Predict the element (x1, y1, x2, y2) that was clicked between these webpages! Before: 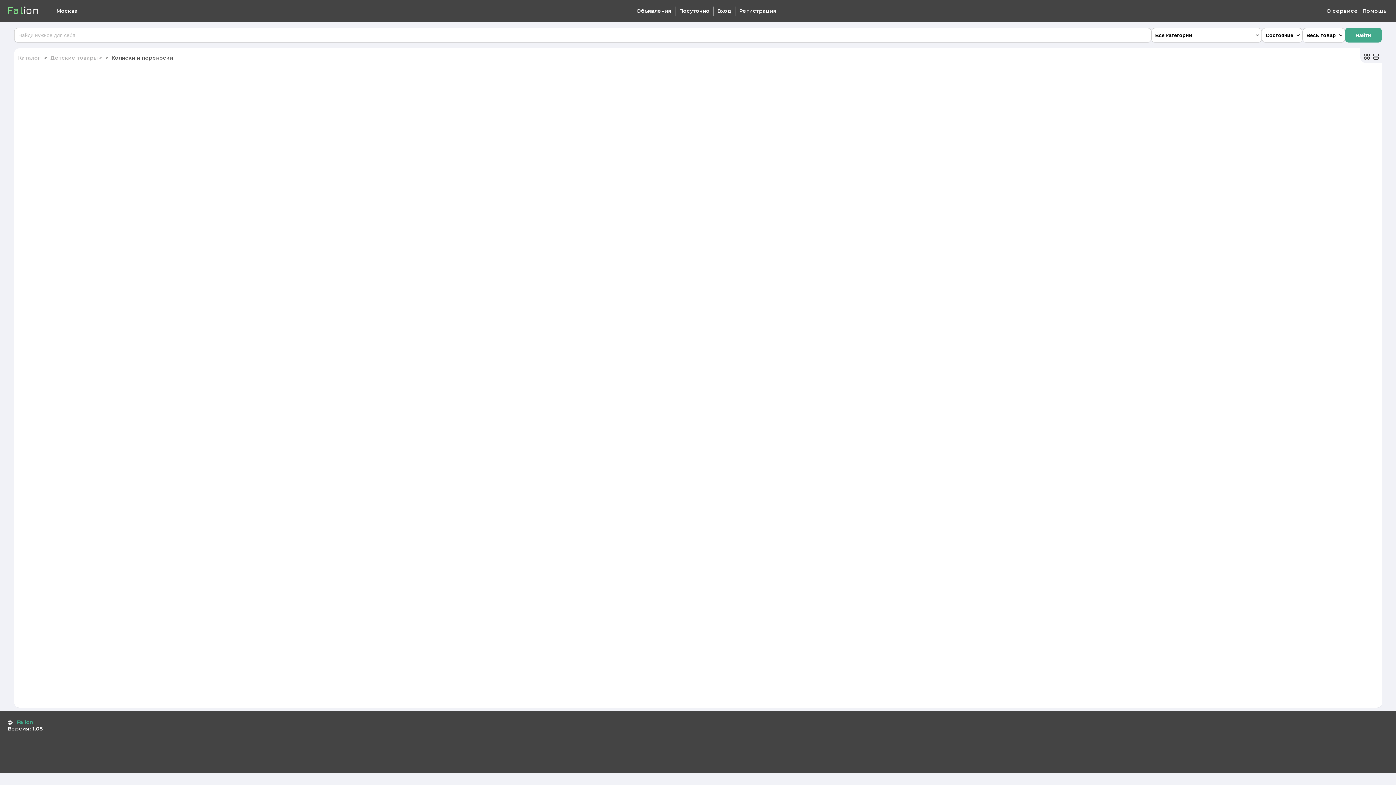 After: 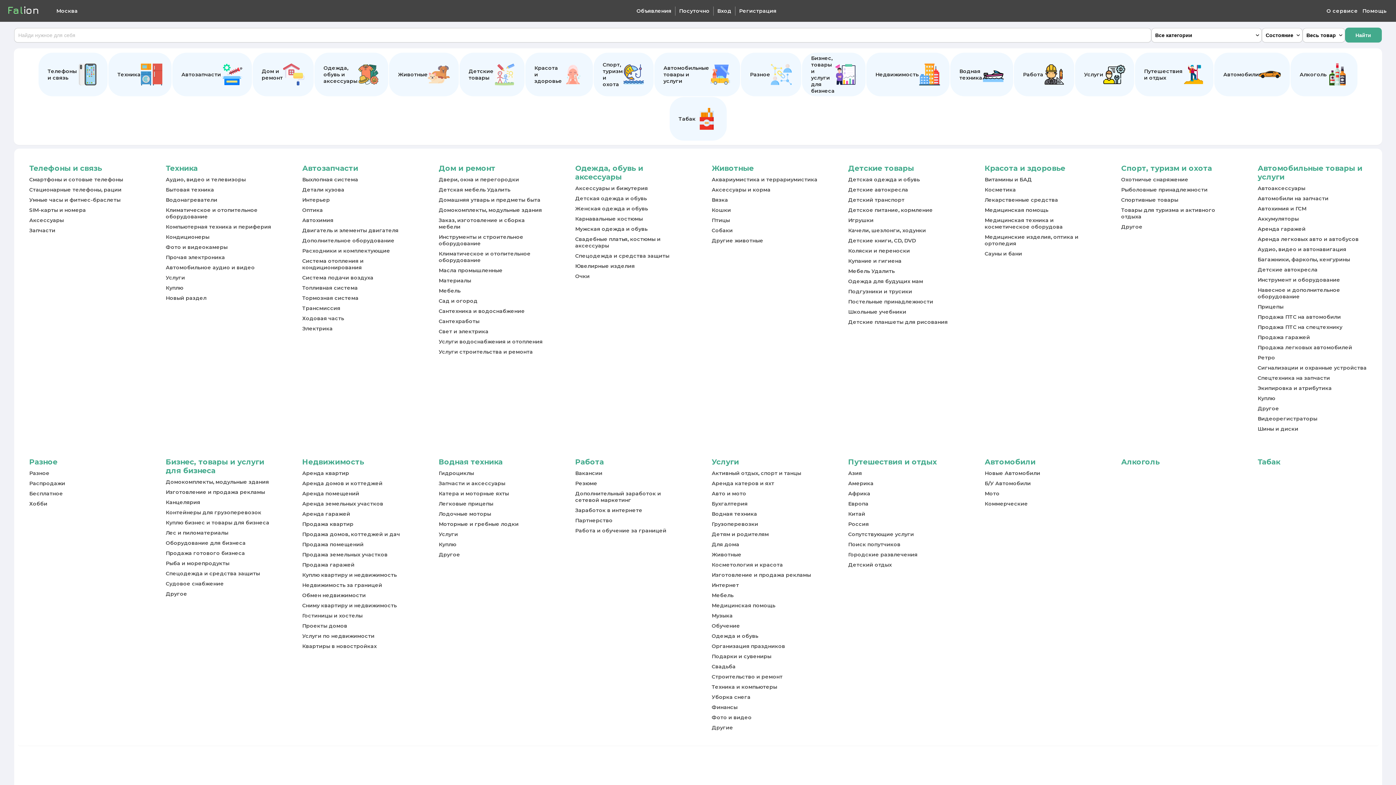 Action: label: Falion bbox: (15, 719, 34, 725)